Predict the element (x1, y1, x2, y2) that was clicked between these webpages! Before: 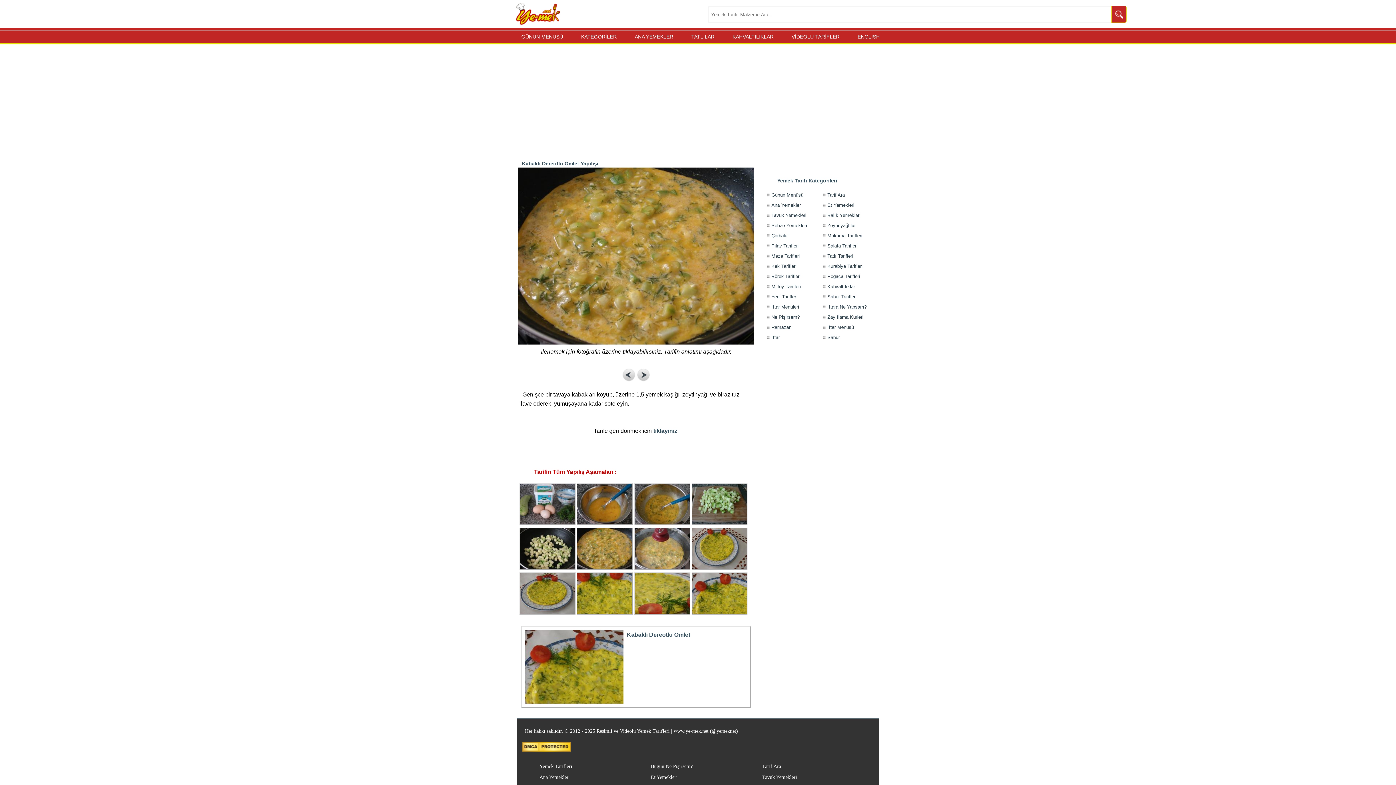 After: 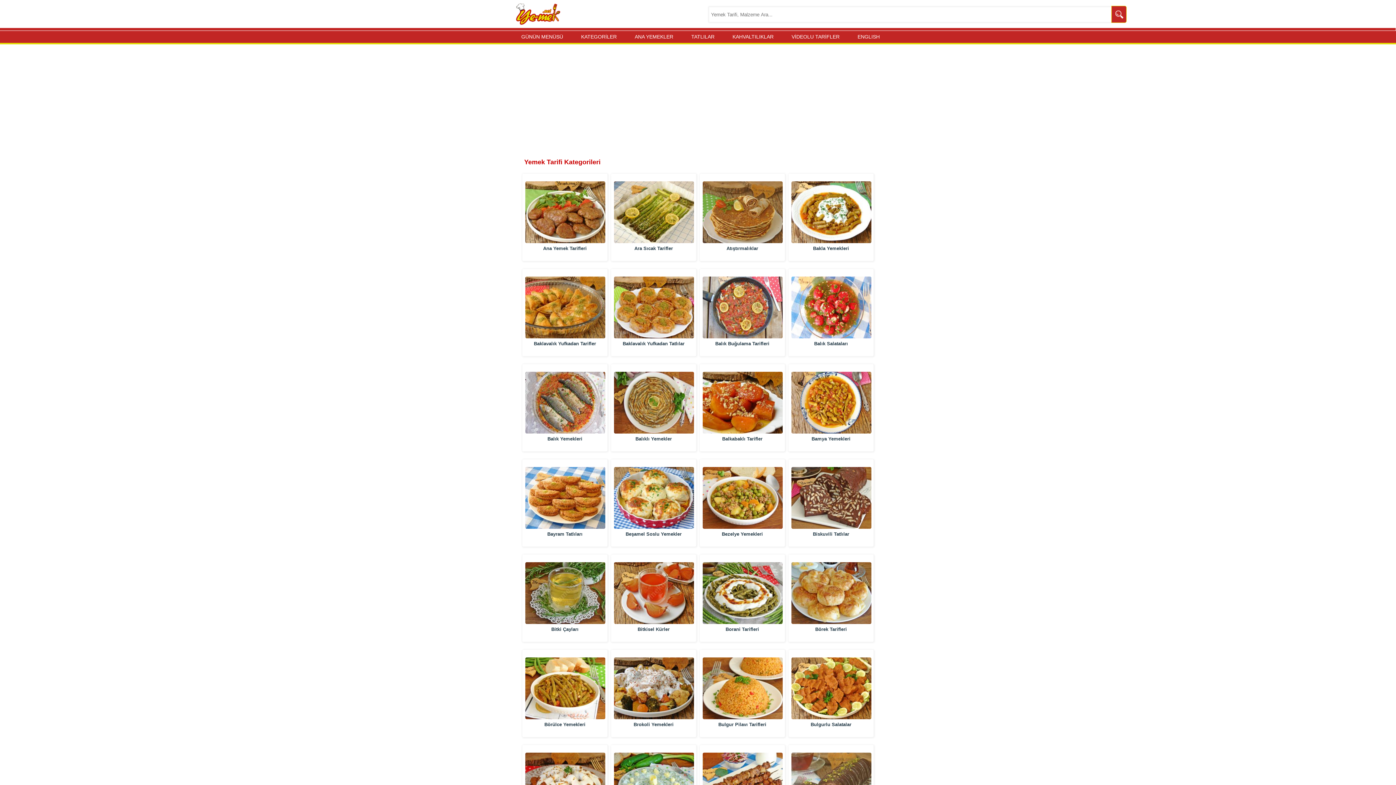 Action: label: KATEGORİLER bbox: (576, 30, 616, 42)